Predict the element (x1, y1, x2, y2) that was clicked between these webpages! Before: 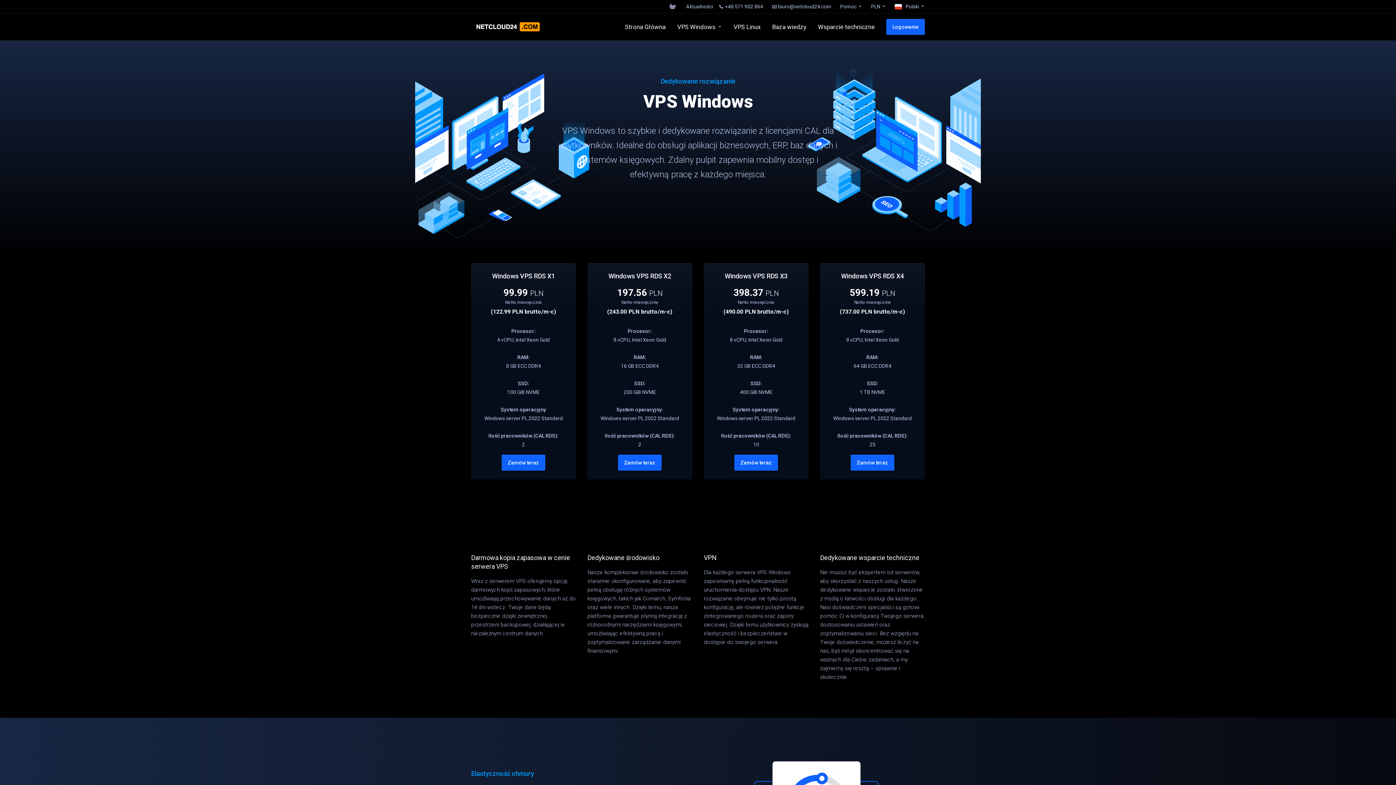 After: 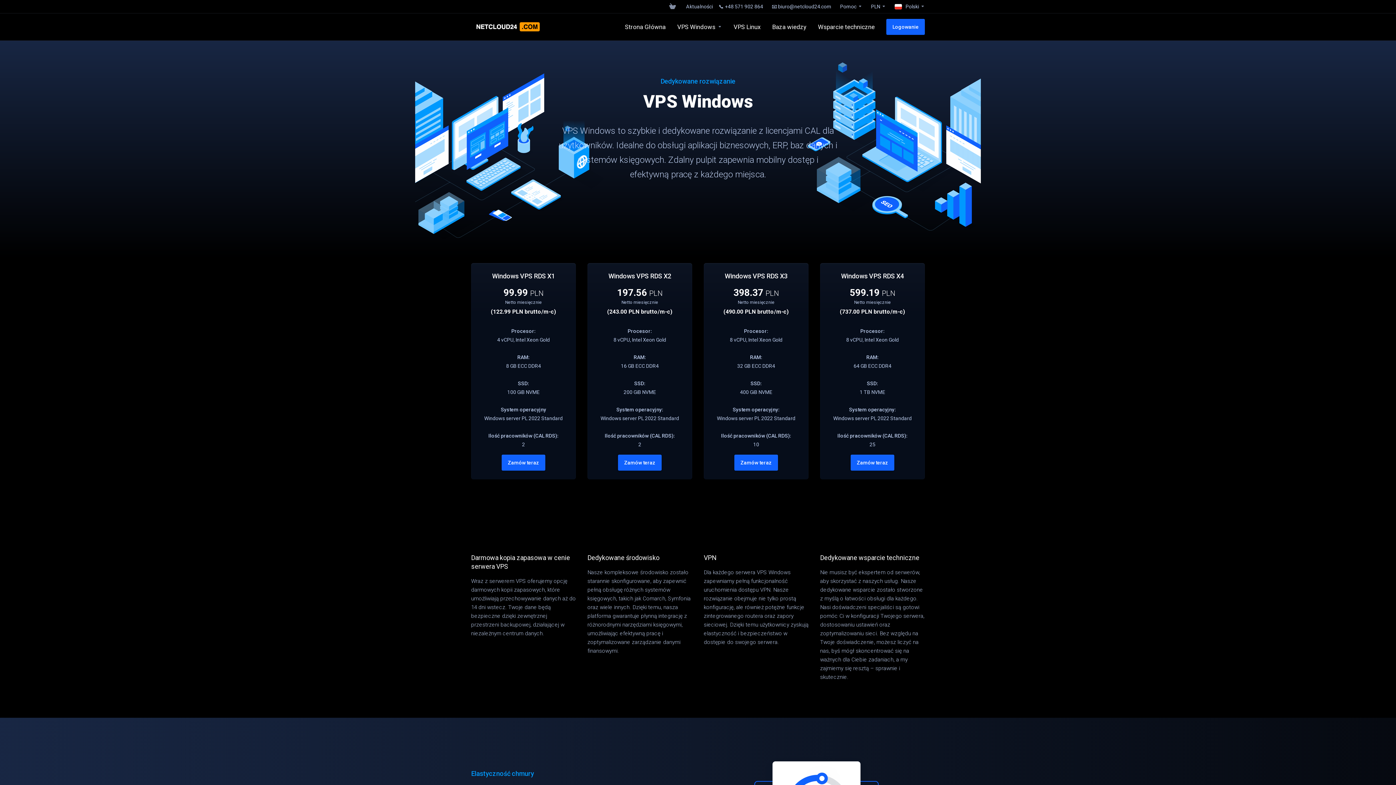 Action: label: Strona Główna bbox: (619, 13, 671, 40)